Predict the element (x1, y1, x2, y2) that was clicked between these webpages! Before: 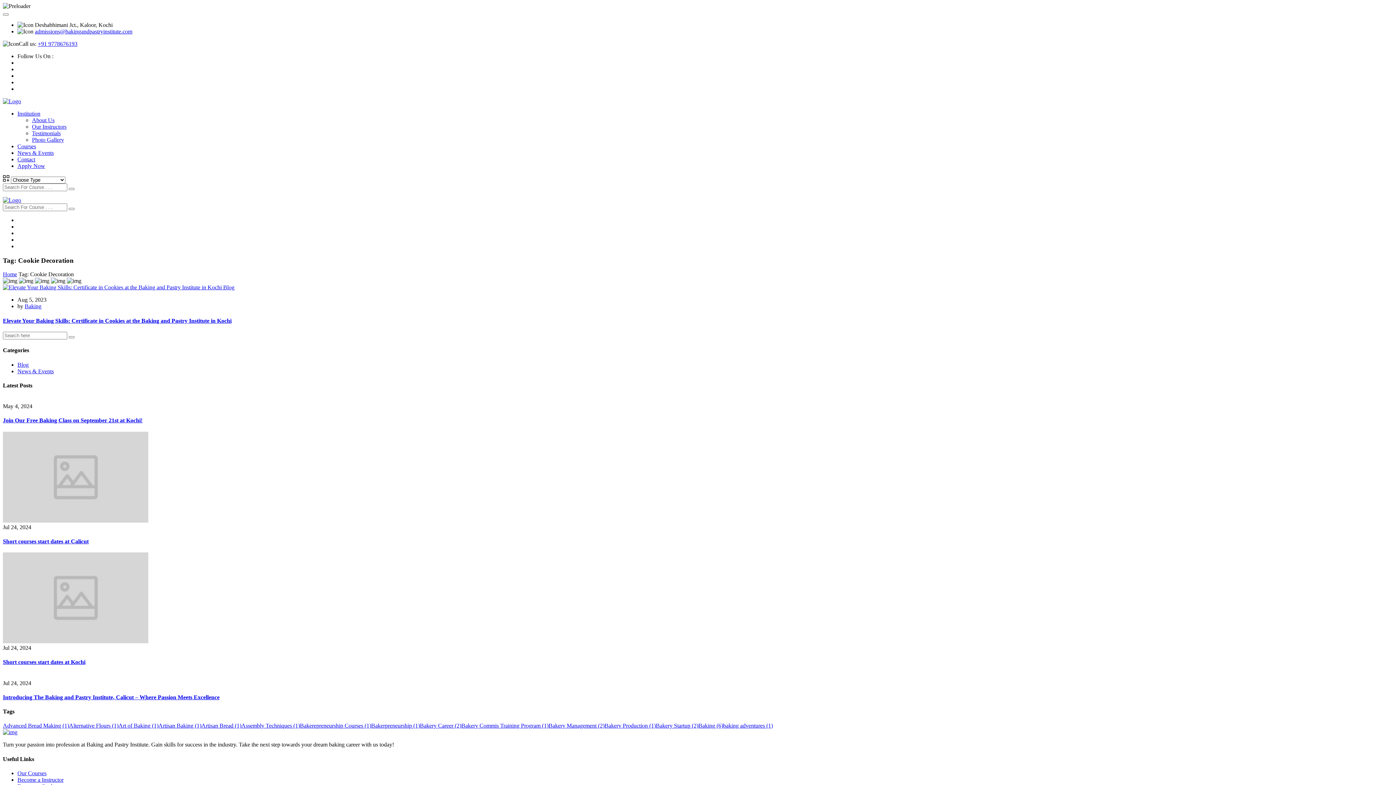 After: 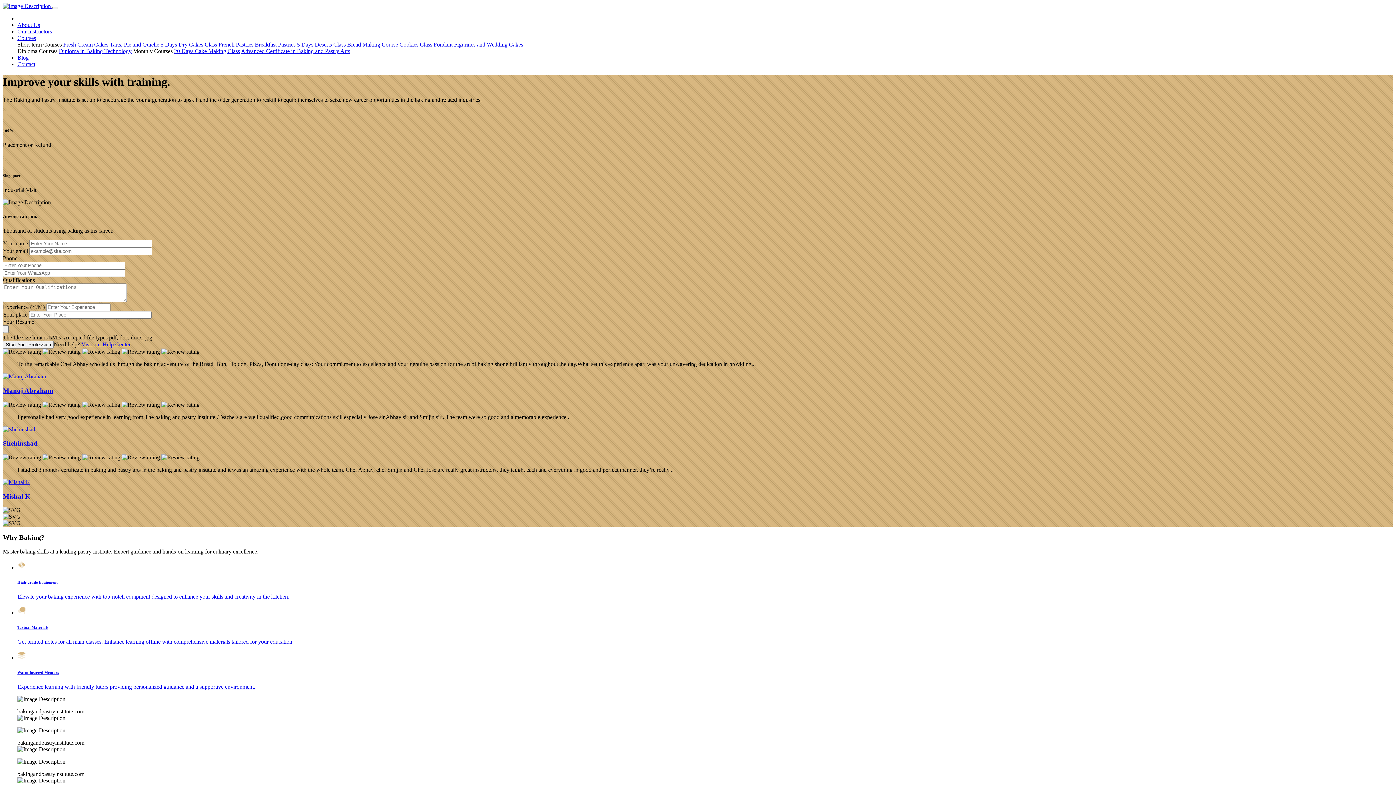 Action: bbox: (17, 777, 63, 783) label: Become a Instructor